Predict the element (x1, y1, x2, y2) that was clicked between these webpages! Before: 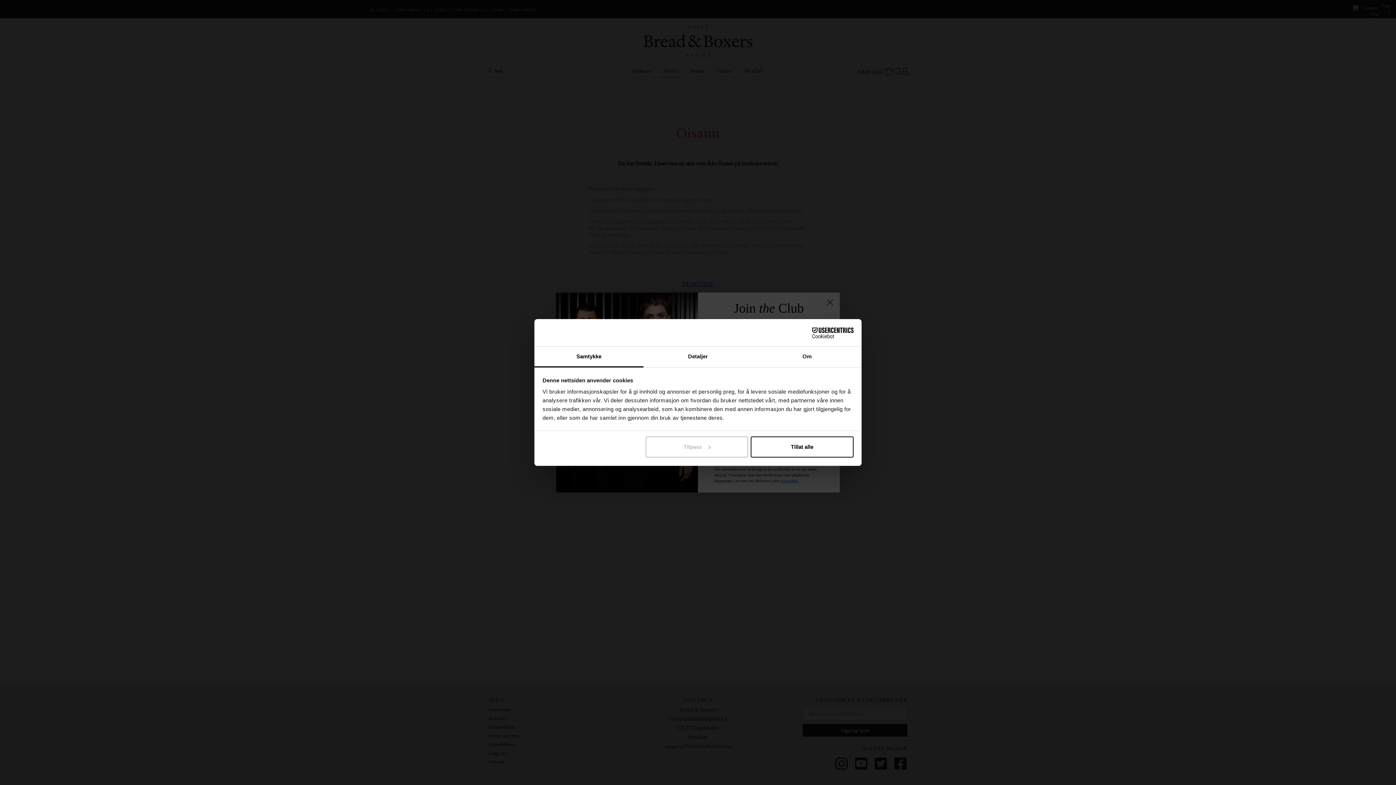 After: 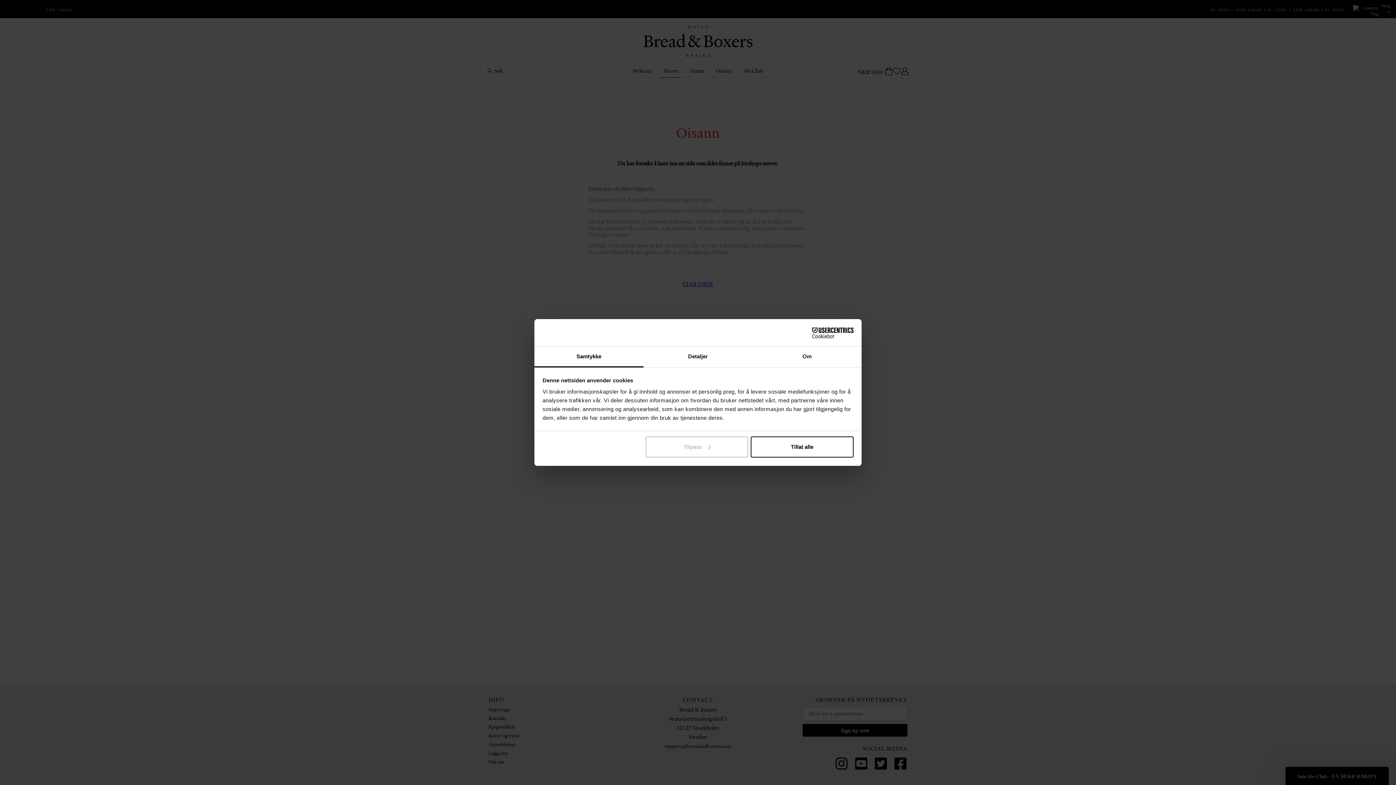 Action: label: Samtykke bbox: (534, 346, 643, 367)